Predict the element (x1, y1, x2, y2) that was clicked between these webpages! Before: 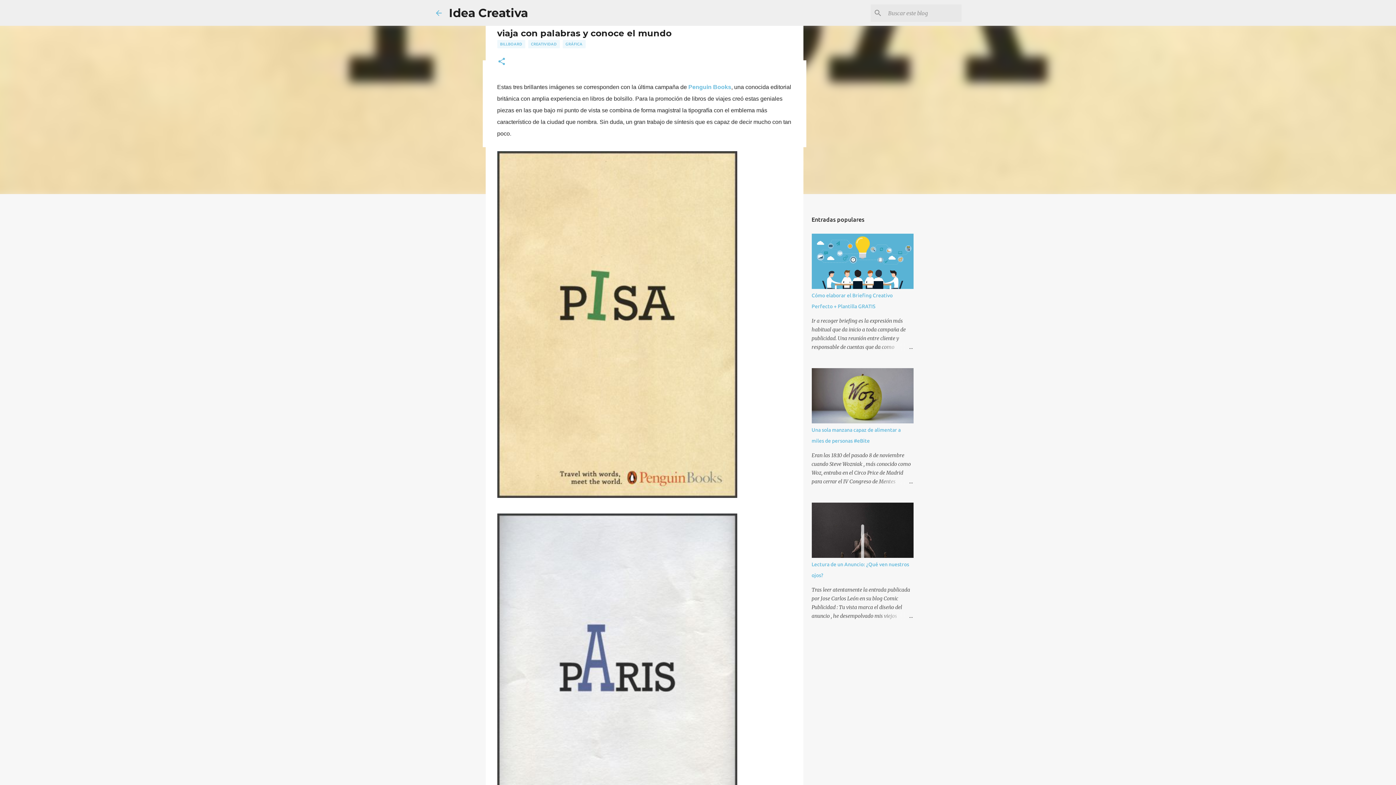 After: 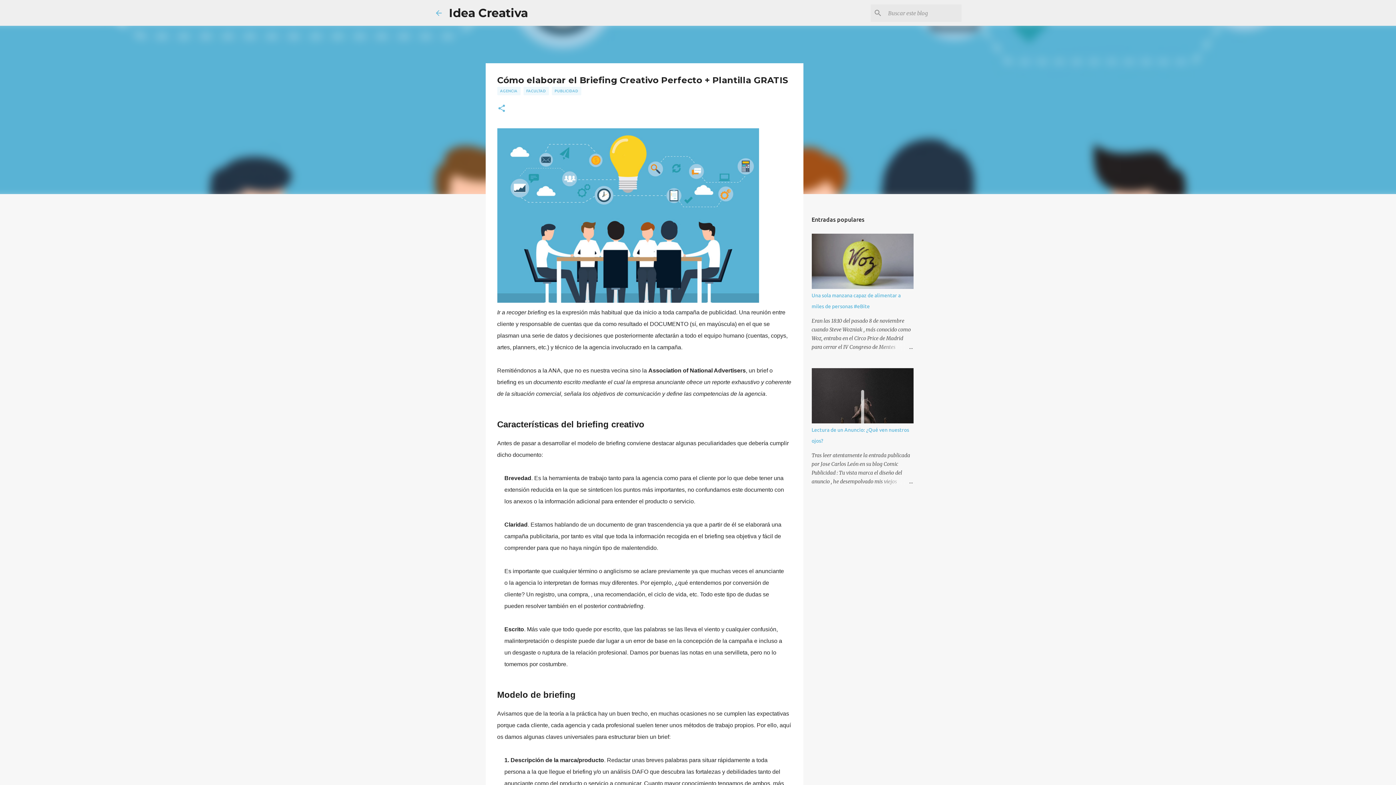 Action: bbox: (878, 342, 913, 351)